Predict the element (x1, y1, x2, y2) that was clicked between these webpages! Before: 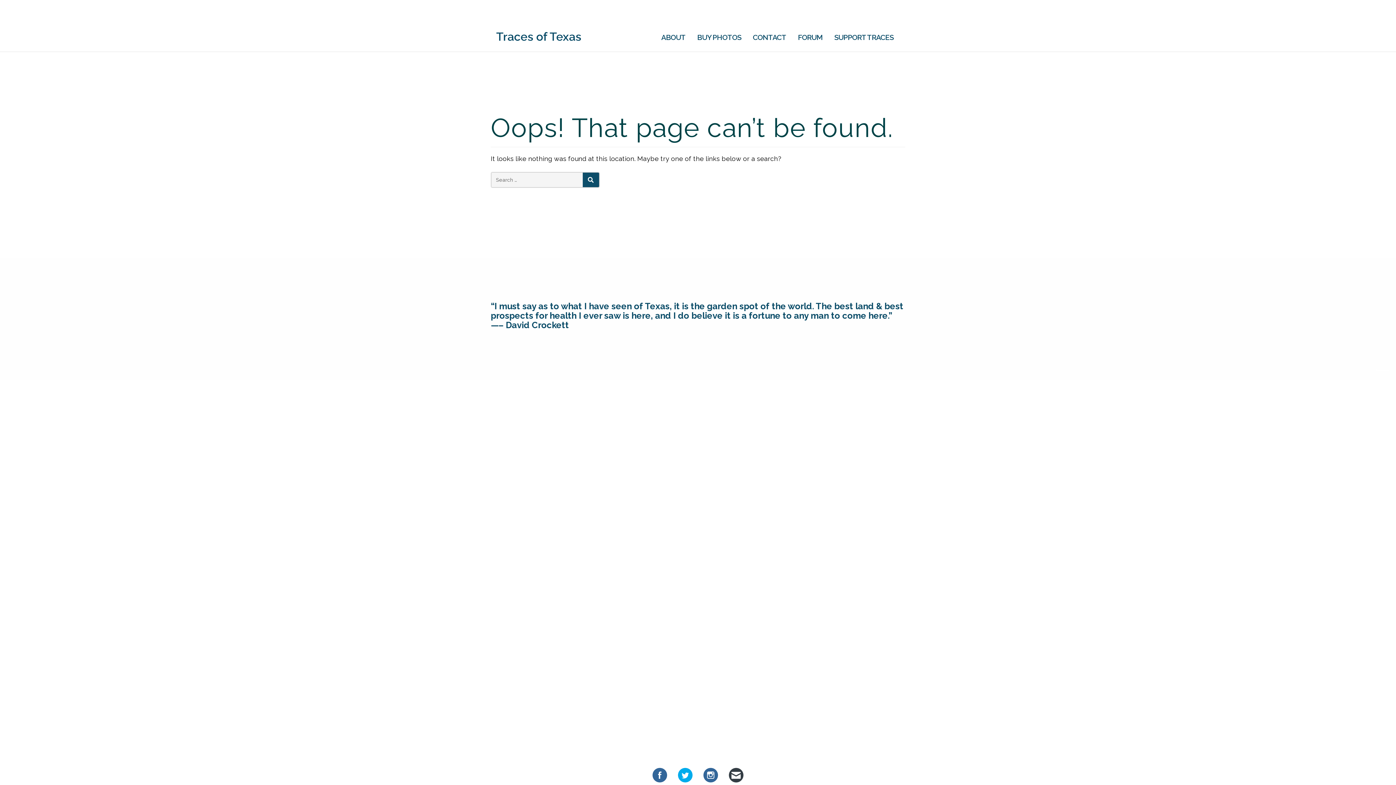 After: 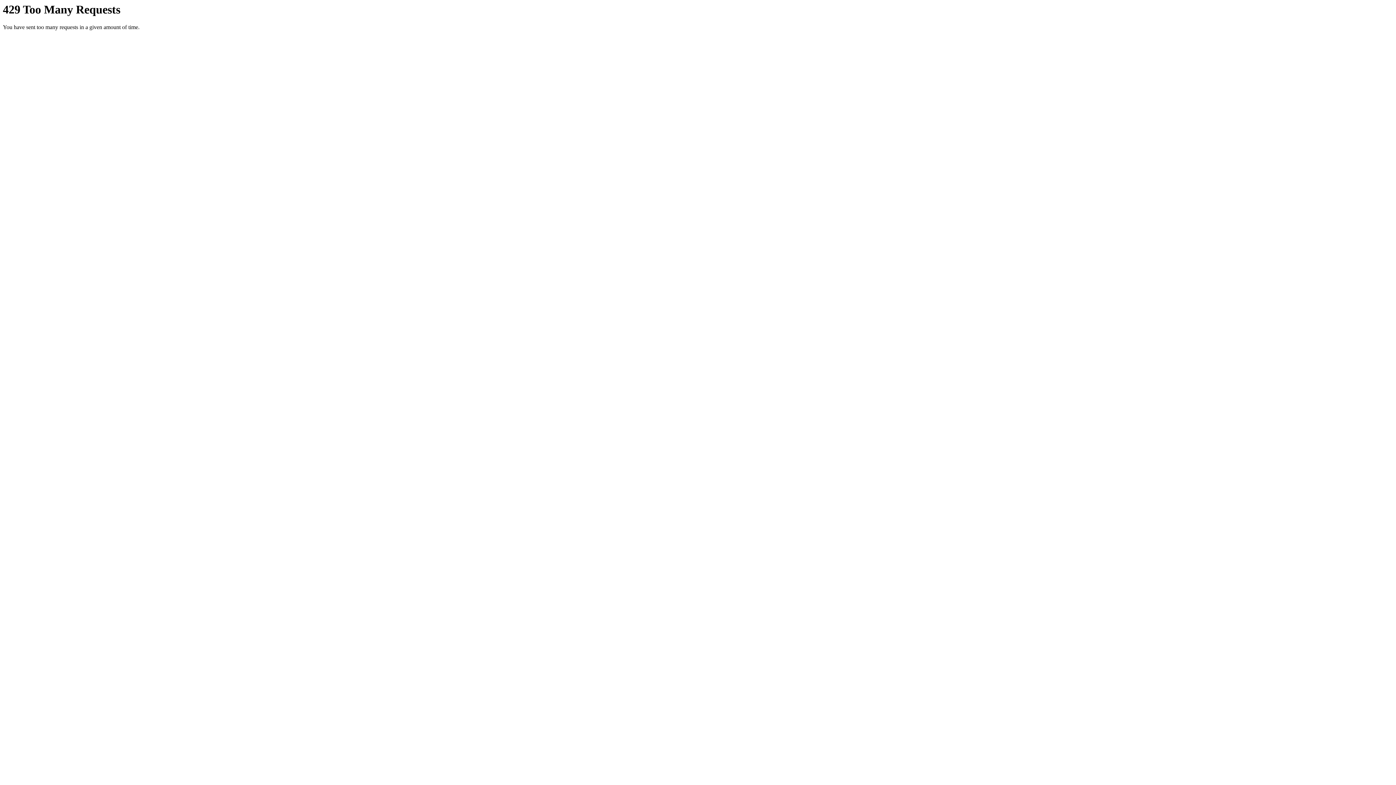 Action: bbox: (697, 28, 741, 48) label: BUY PHOTOS